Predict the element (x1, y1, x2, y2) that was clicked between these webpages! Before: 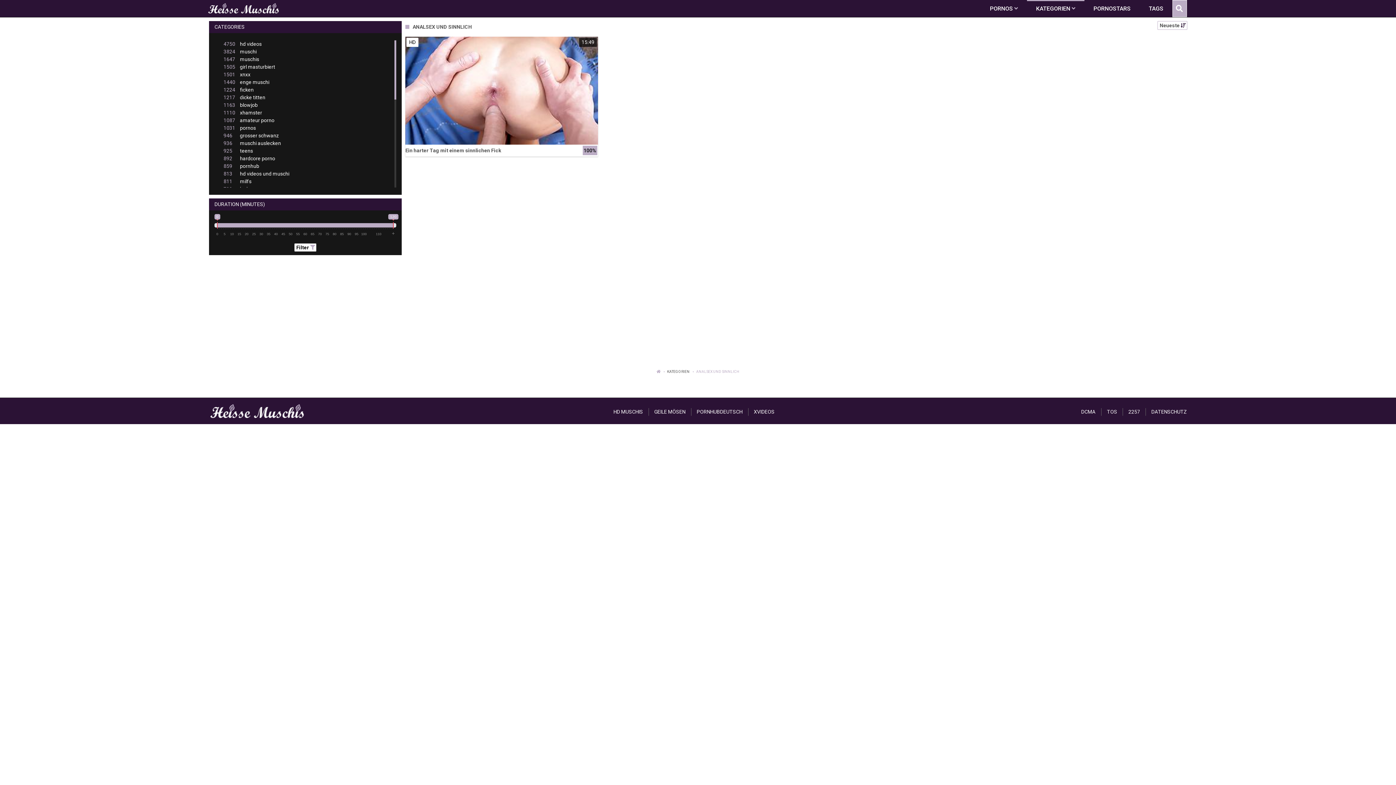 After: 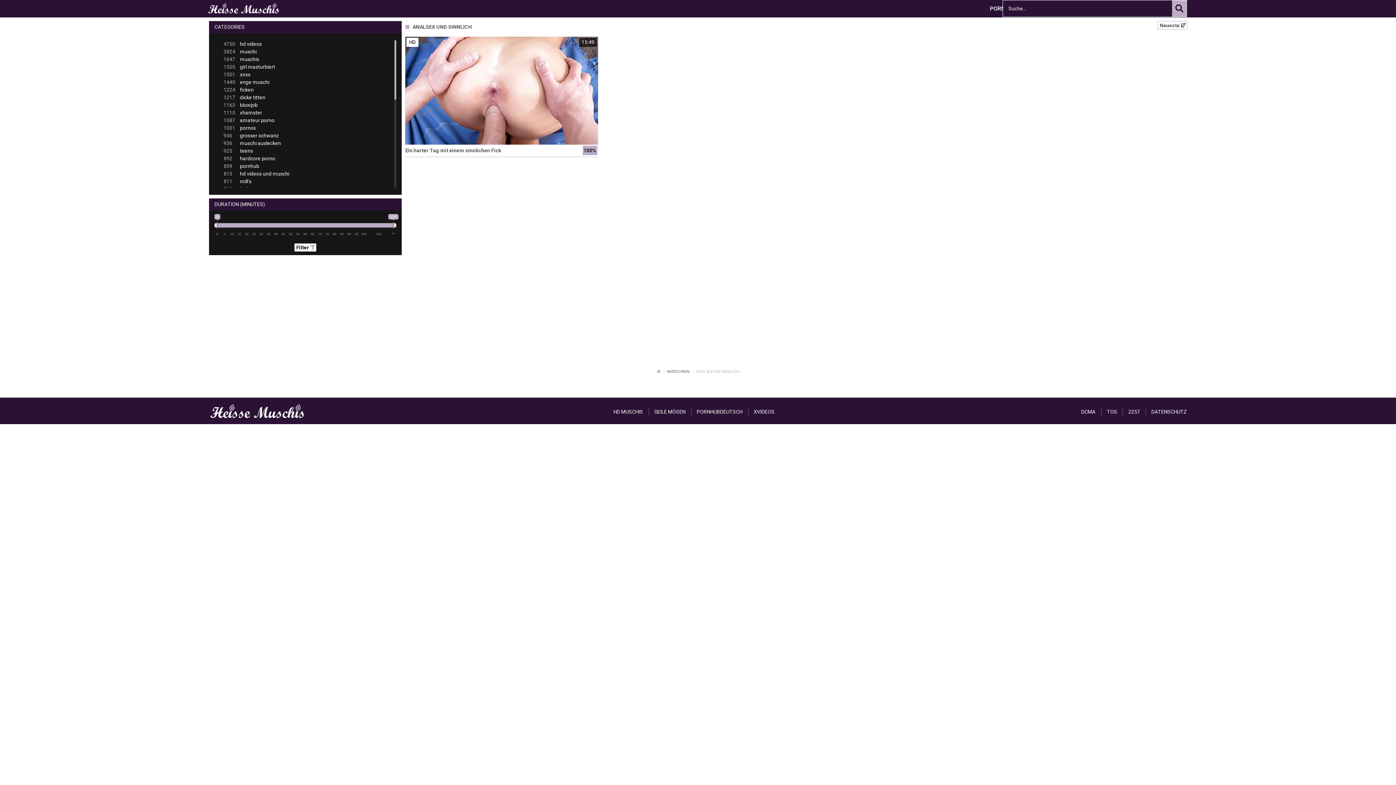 Action: bbox: (1172, 0, 1186, 17)